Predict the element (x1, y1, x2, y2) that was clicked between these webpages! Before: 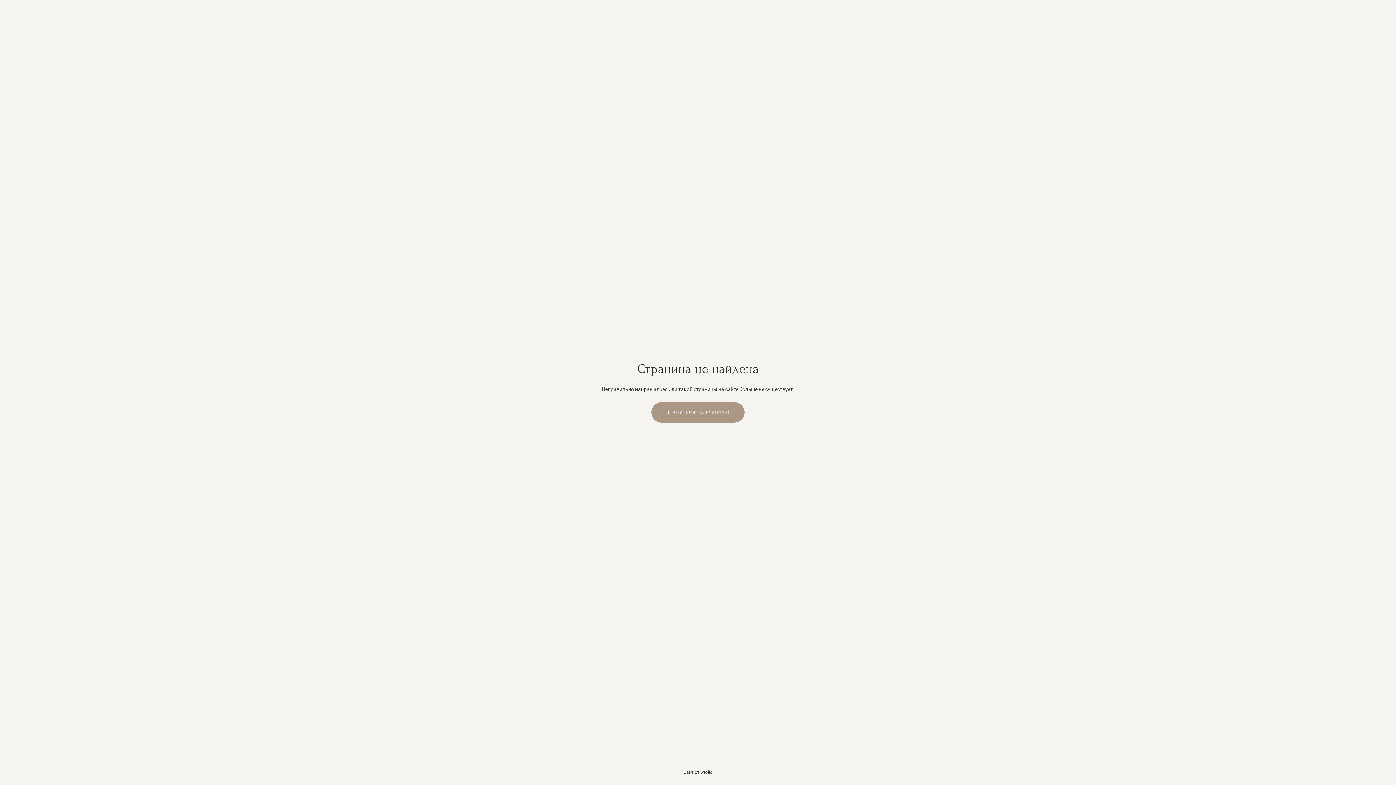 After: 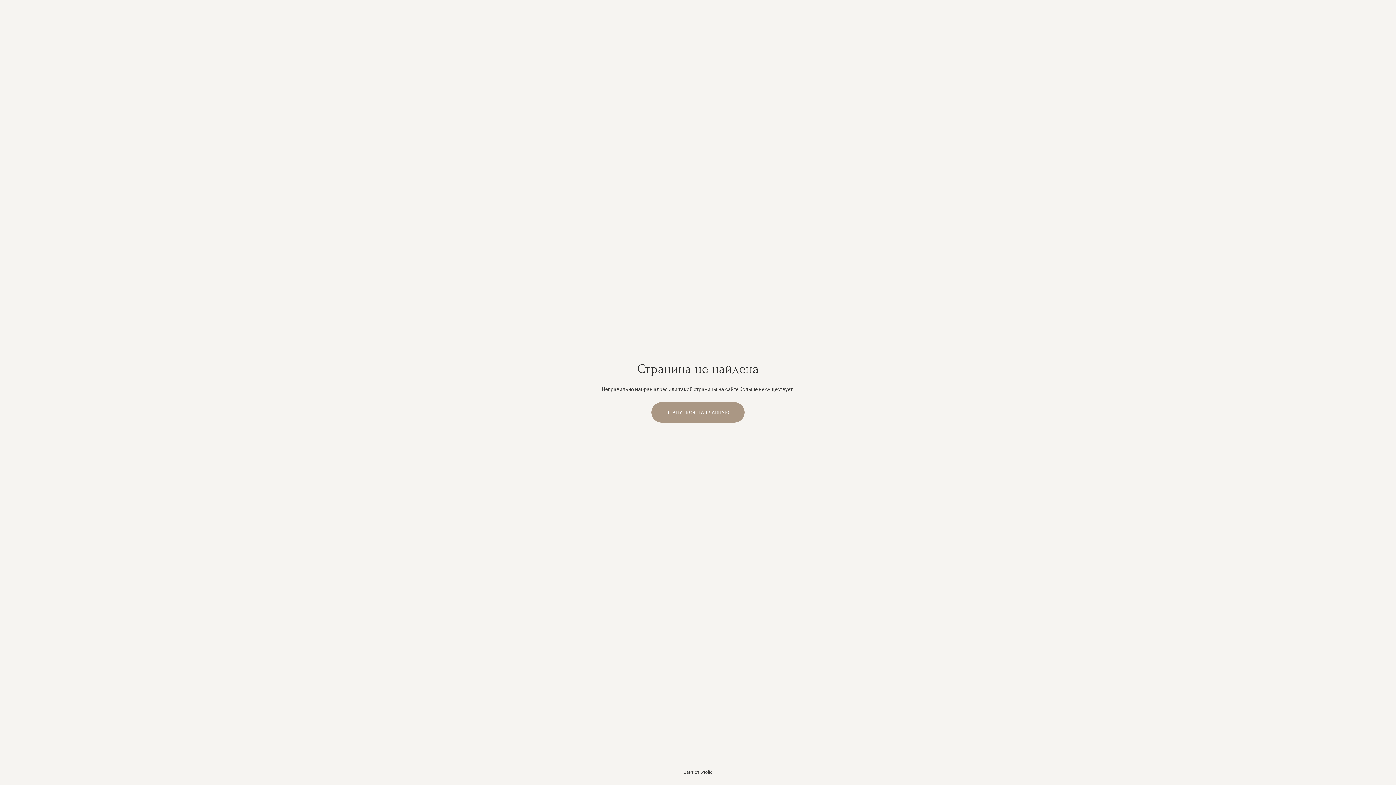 Action: bbox: (700, 770, 712, 775) label: wfolio